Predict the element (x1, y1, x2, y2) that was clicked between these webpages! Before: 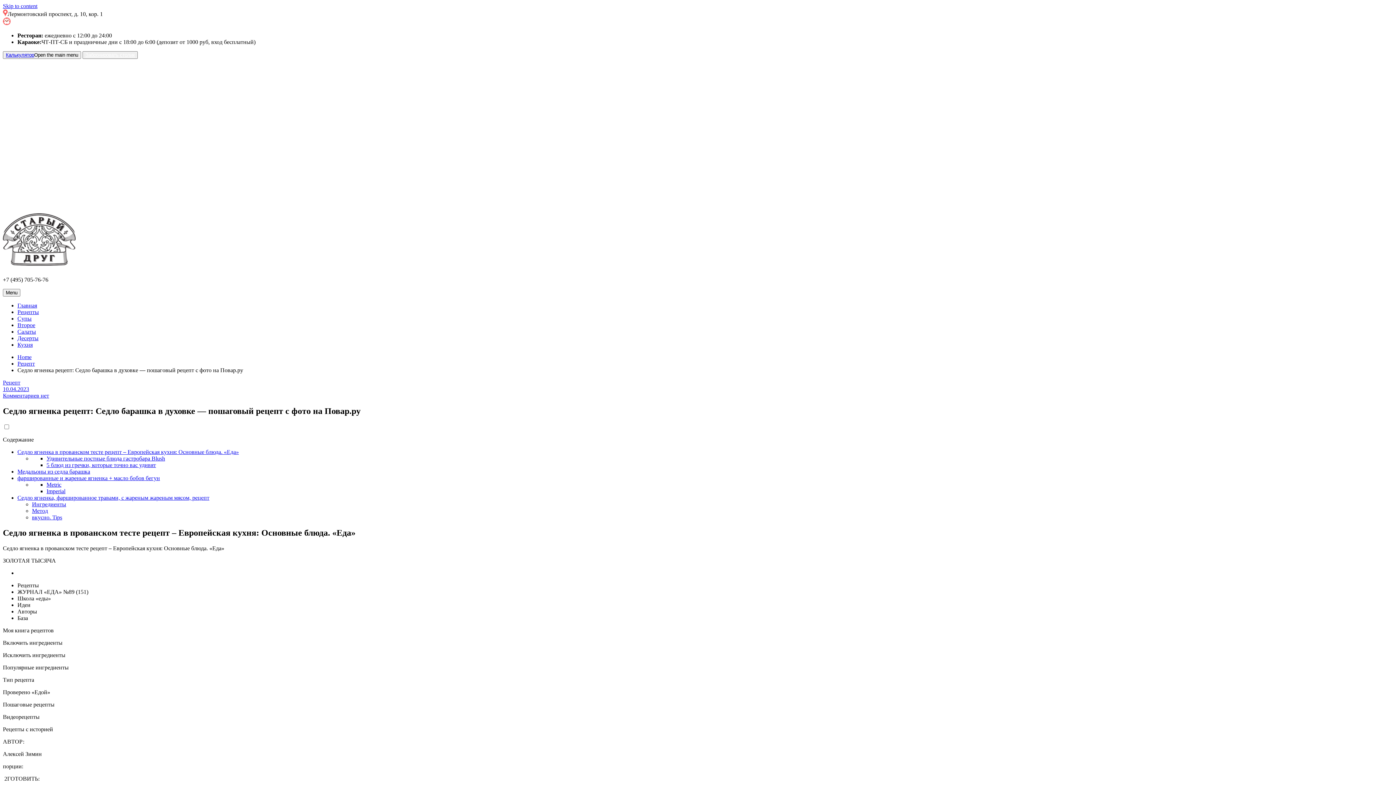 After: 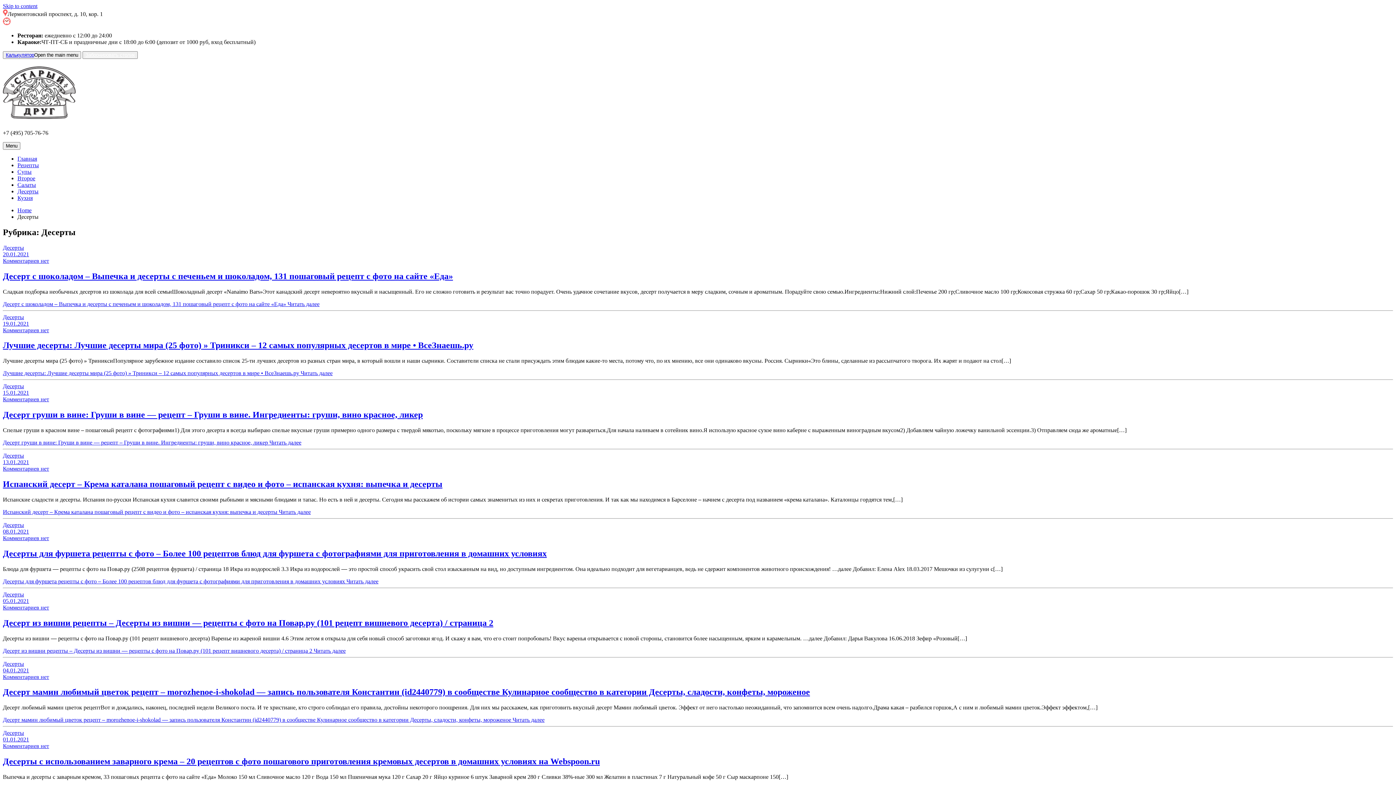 Action: bbox: (17, 335, 38, 341) label: Десерты